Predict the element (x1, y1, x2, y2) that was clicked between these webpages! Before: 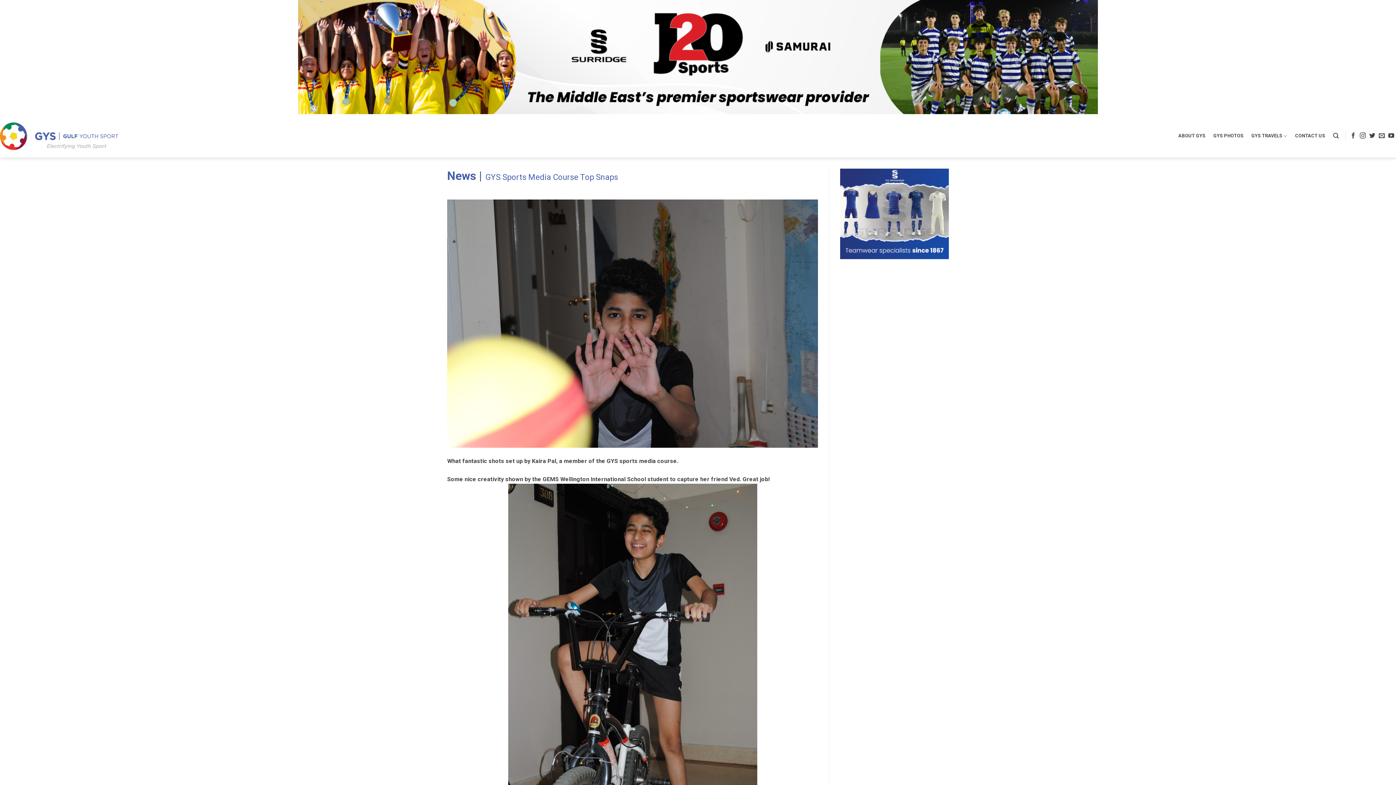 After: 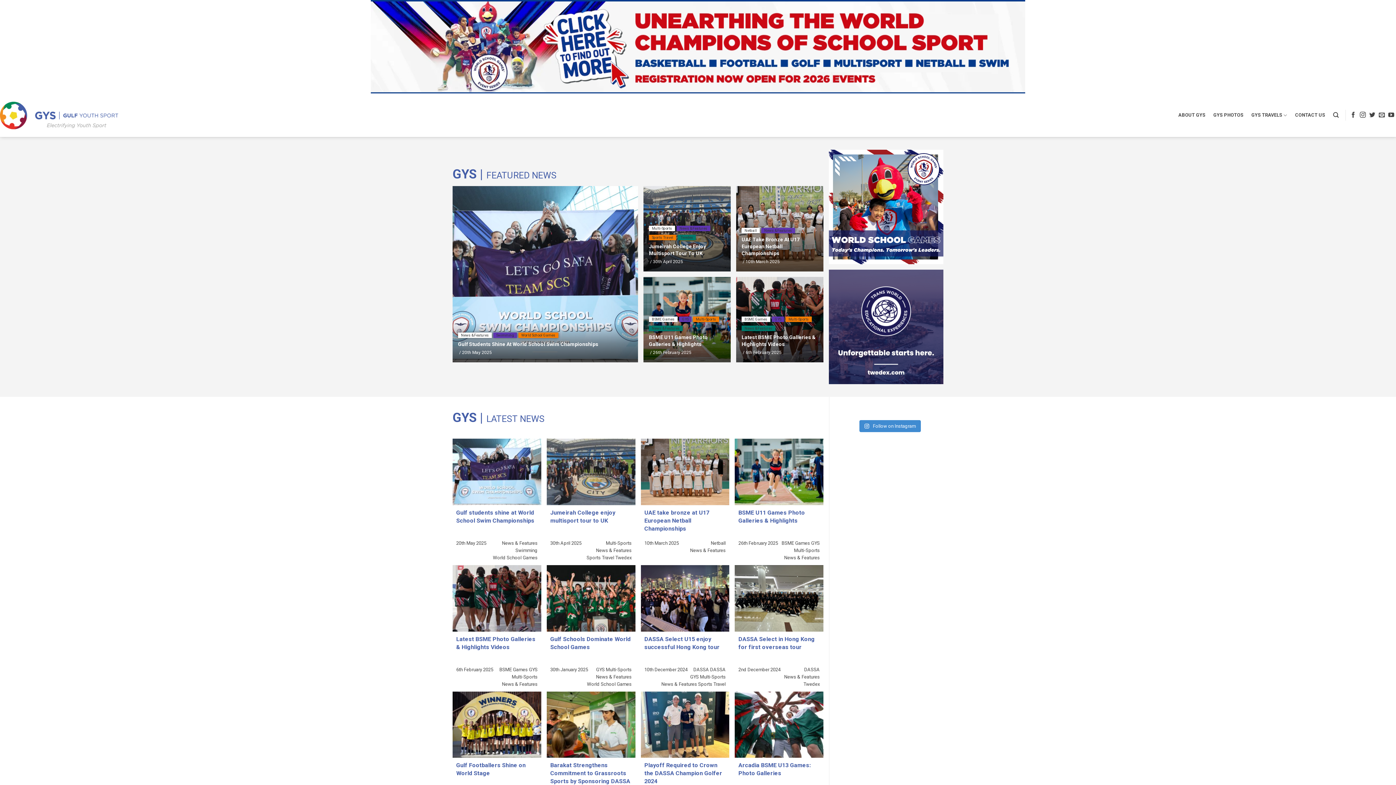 Action: bbox: (0, 118, 118, 153)